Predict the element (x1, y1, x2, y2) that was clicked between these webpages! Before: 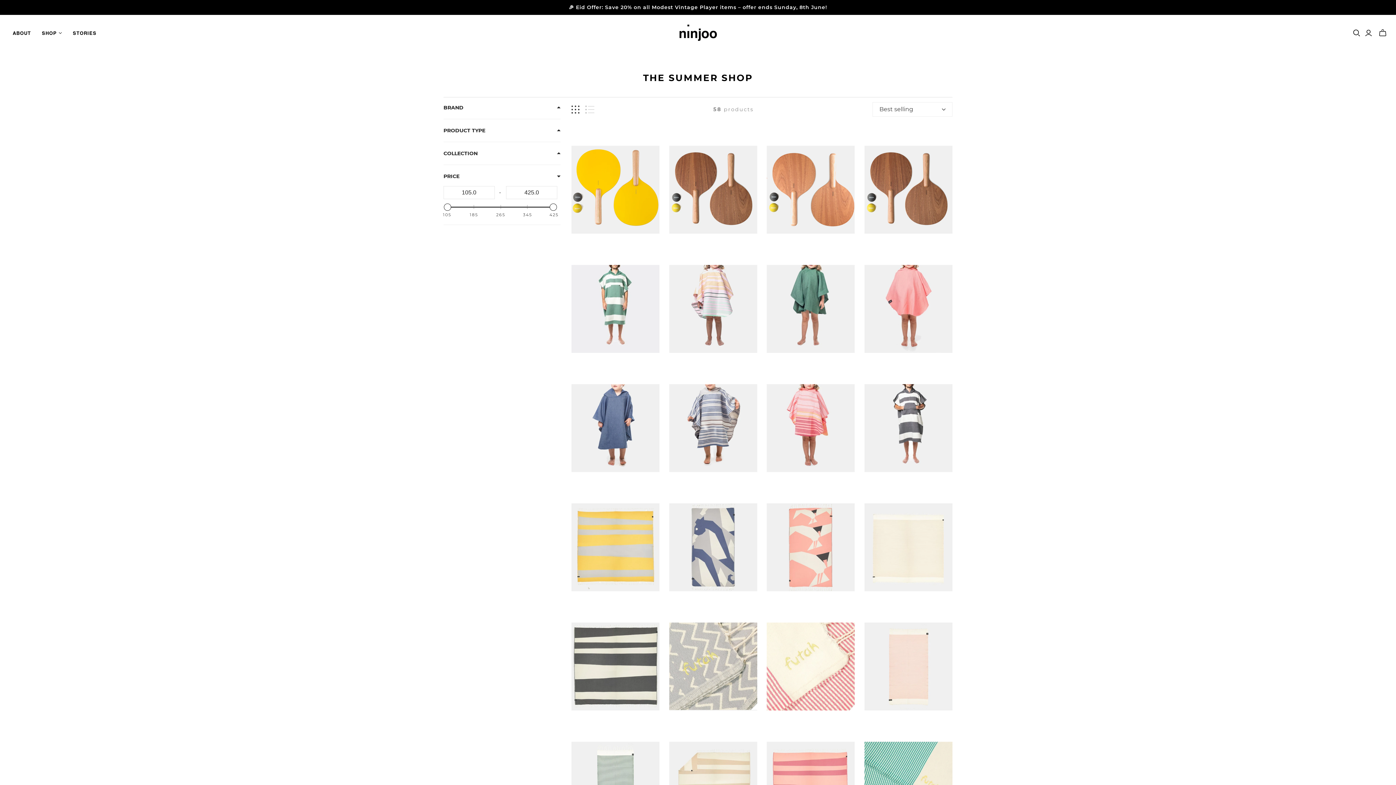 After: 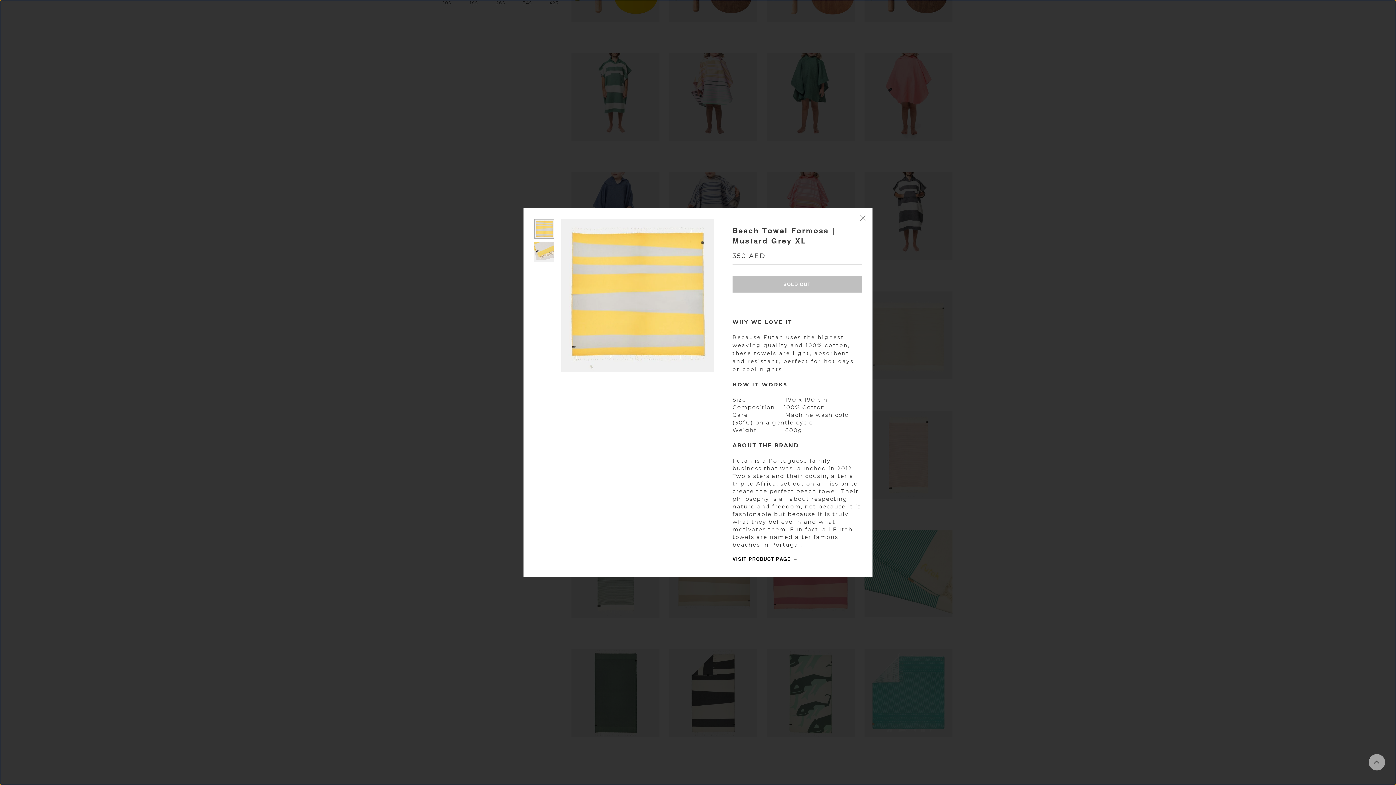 Action: label: QUICKSHOP bbox: (571, 597, 613, 612)